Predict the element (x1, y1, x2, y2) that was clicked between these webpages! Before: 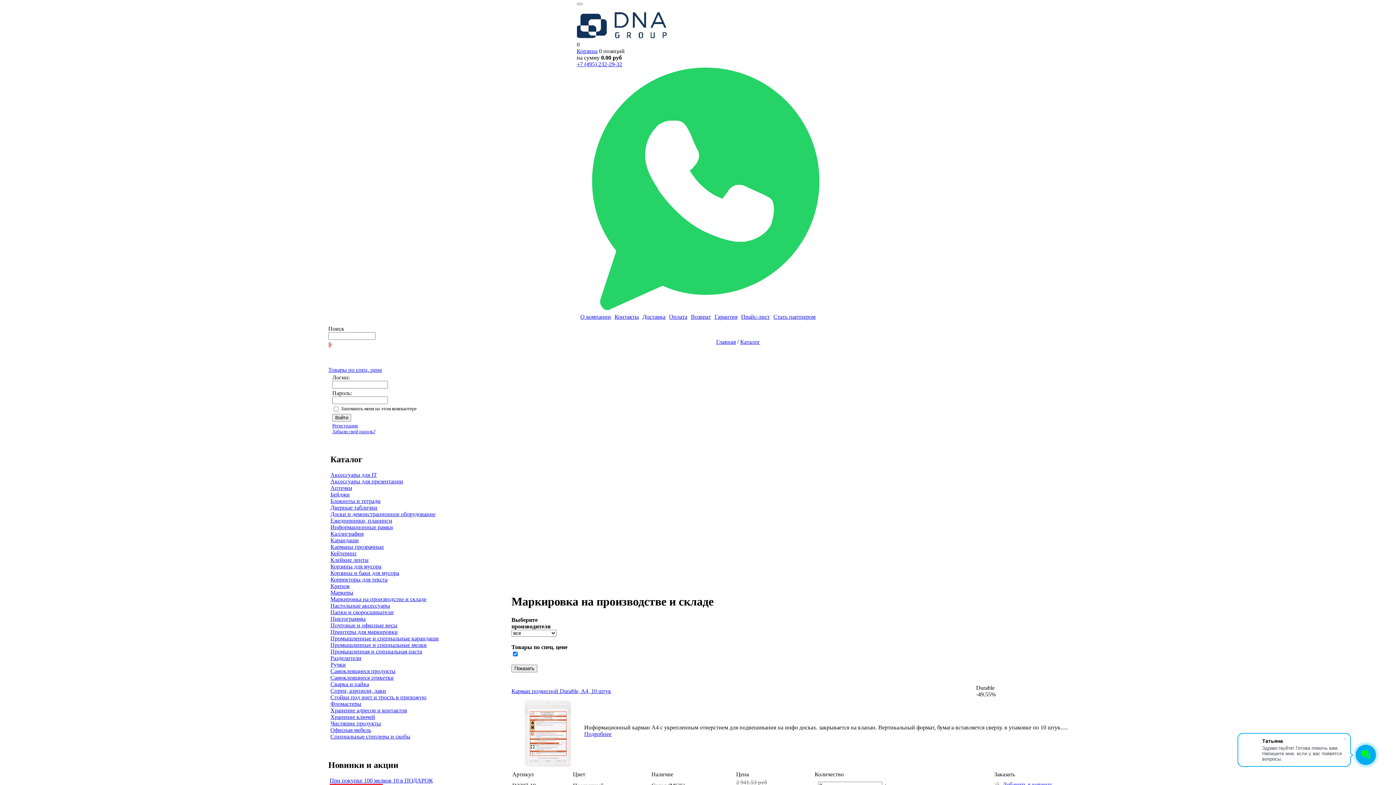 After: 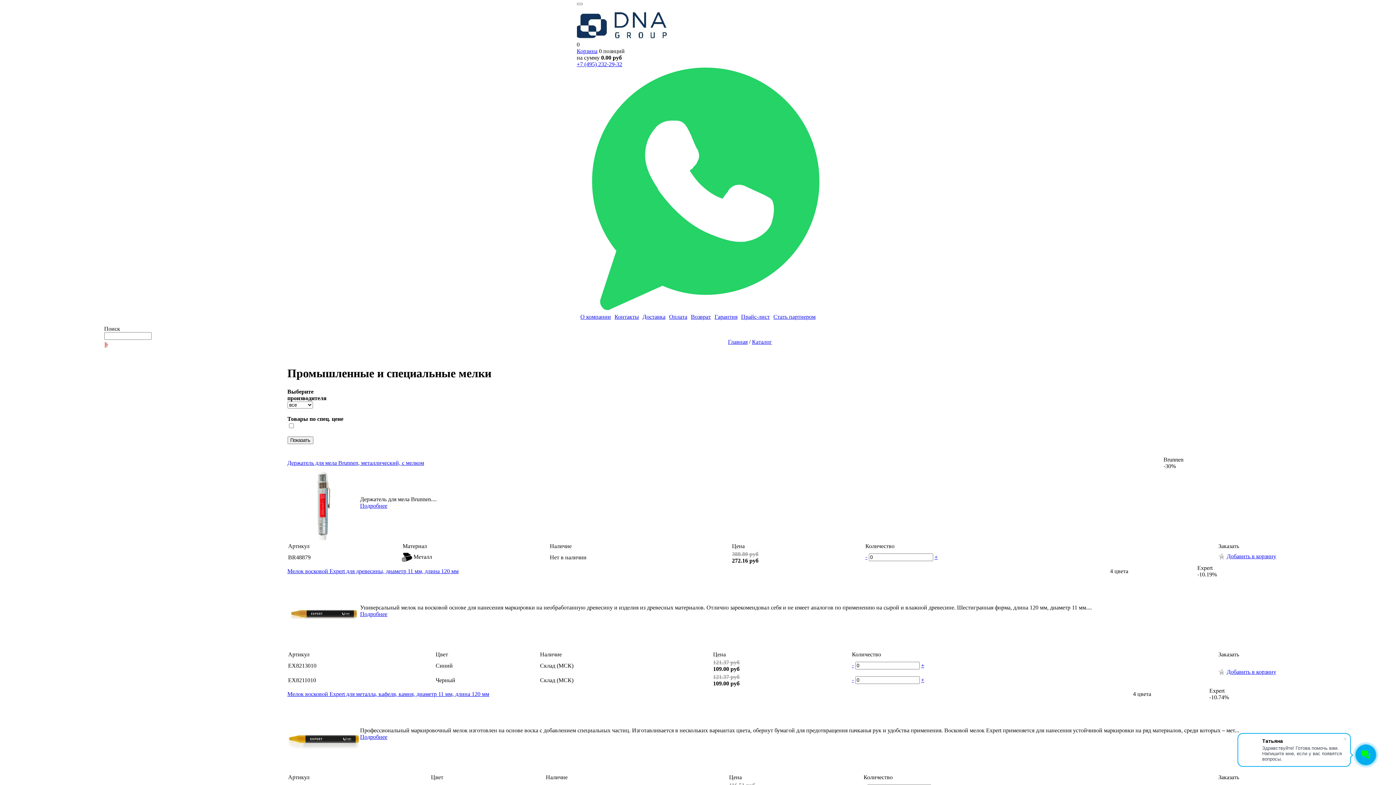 Action: bbox: (330, 642, 426, 648) label: Промышленные и специальные мелки